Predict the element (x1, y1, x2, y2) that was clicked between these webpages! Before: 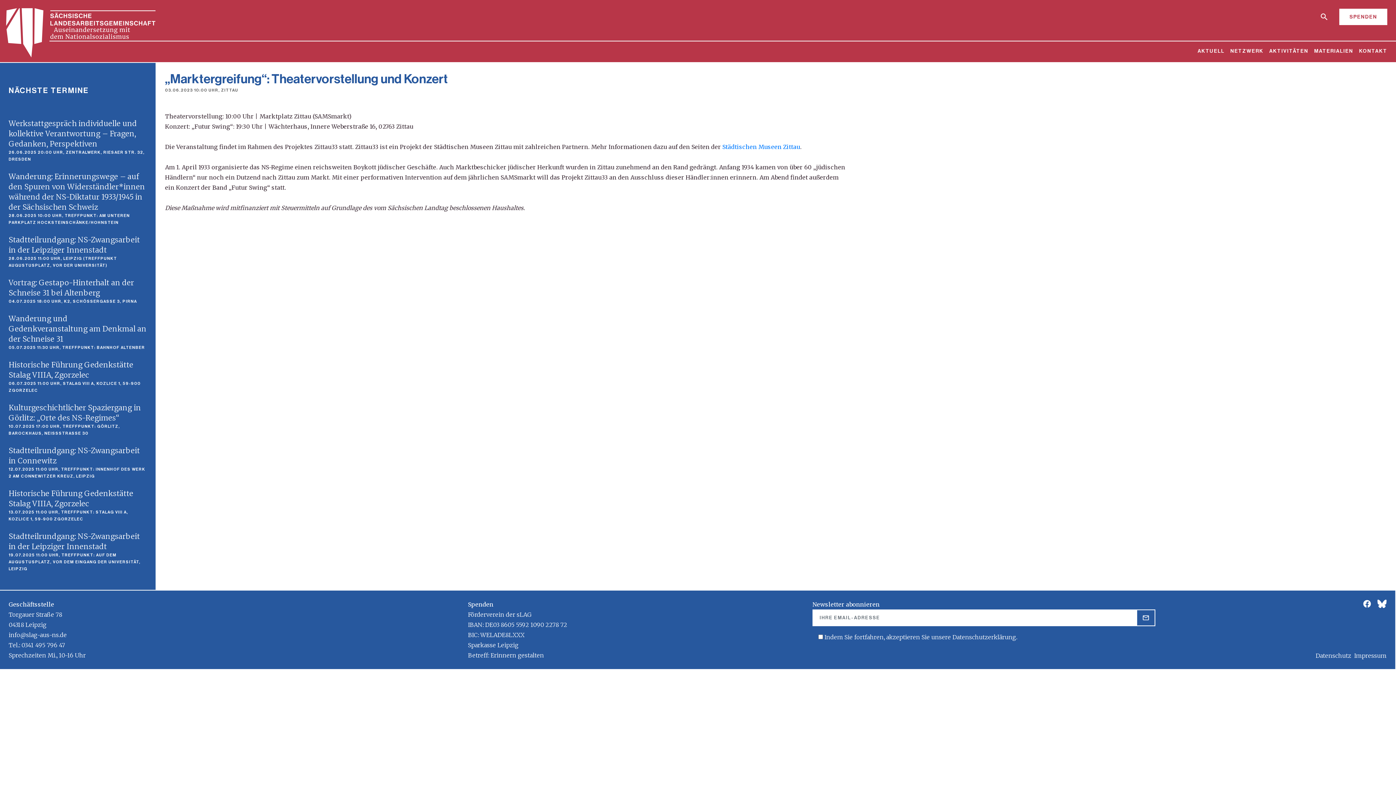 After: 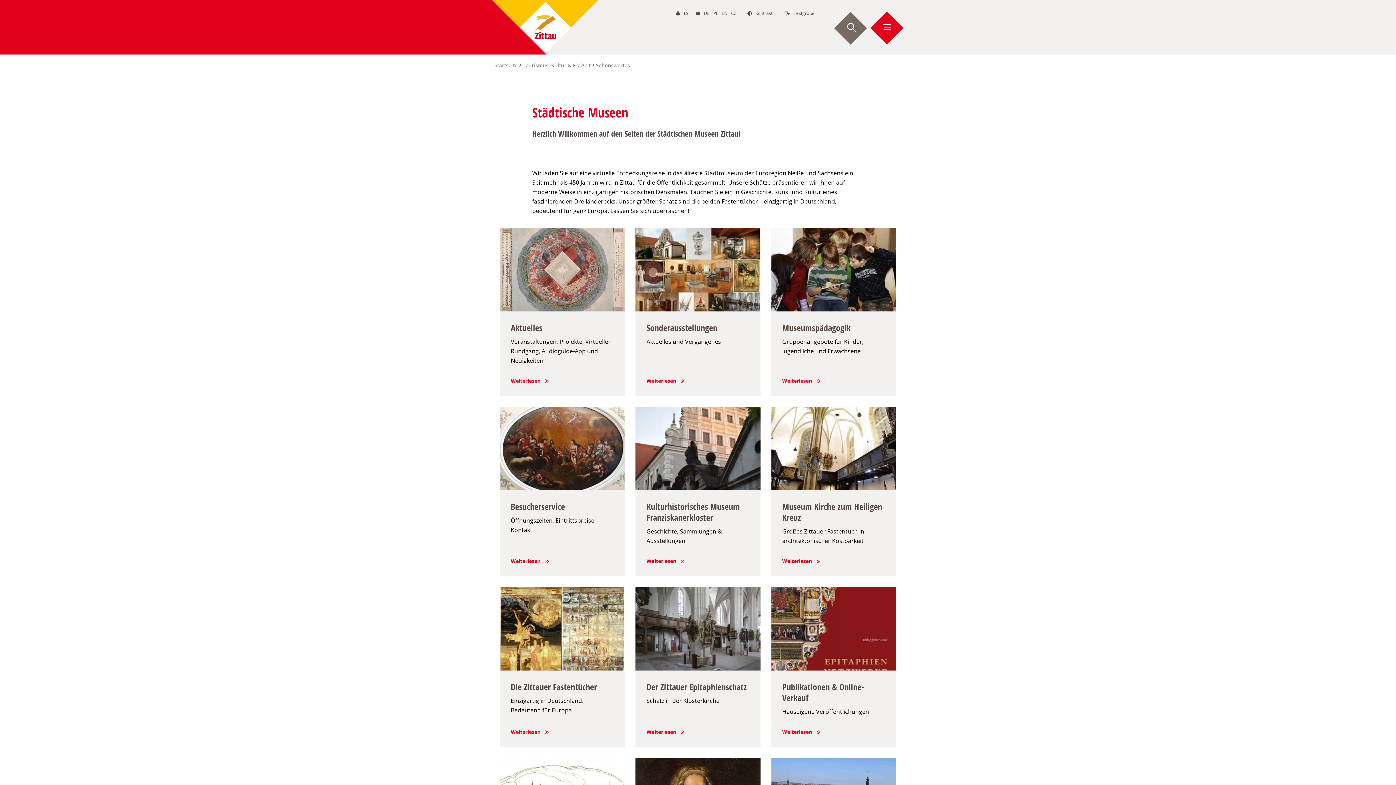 Action: label: Städtischen Museen Zittau bbox: (722, 143, 800, 150)